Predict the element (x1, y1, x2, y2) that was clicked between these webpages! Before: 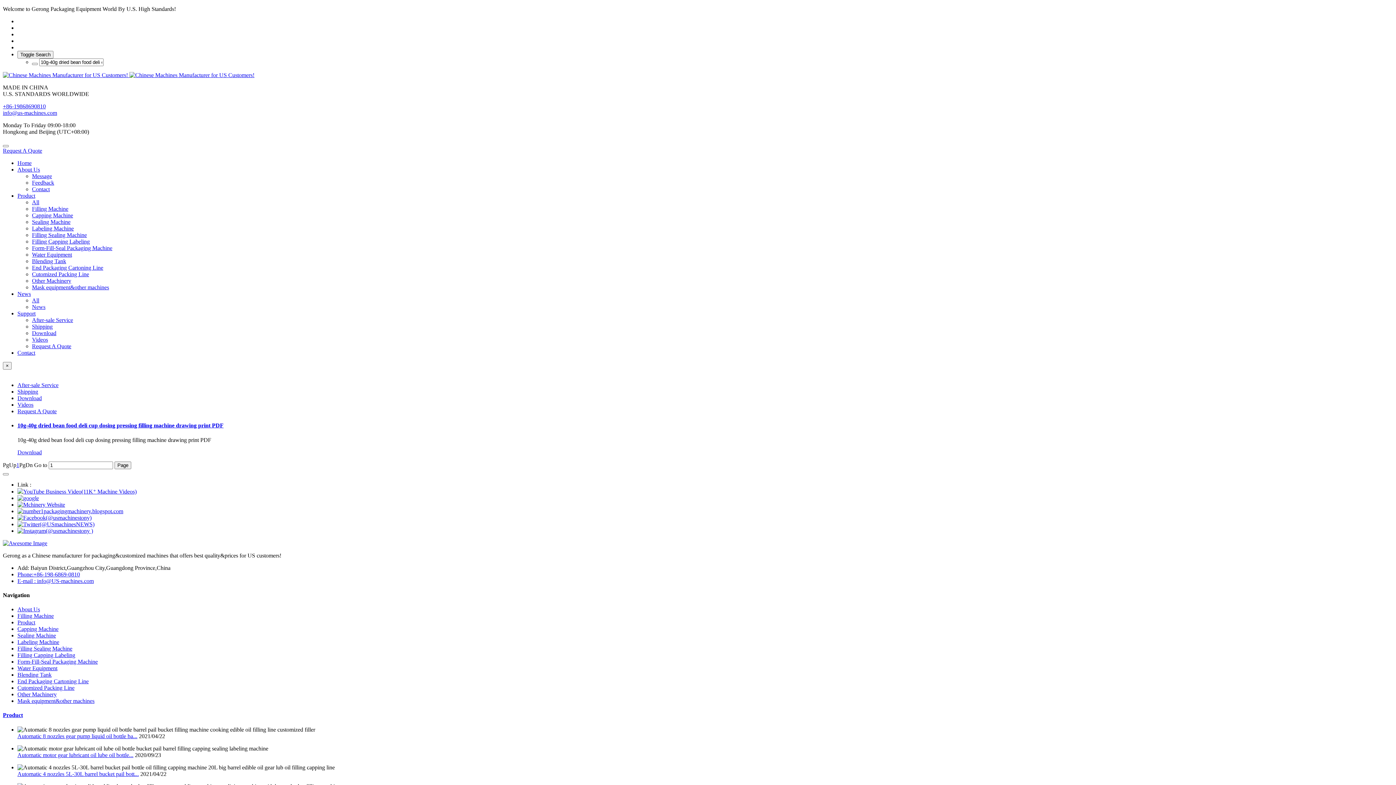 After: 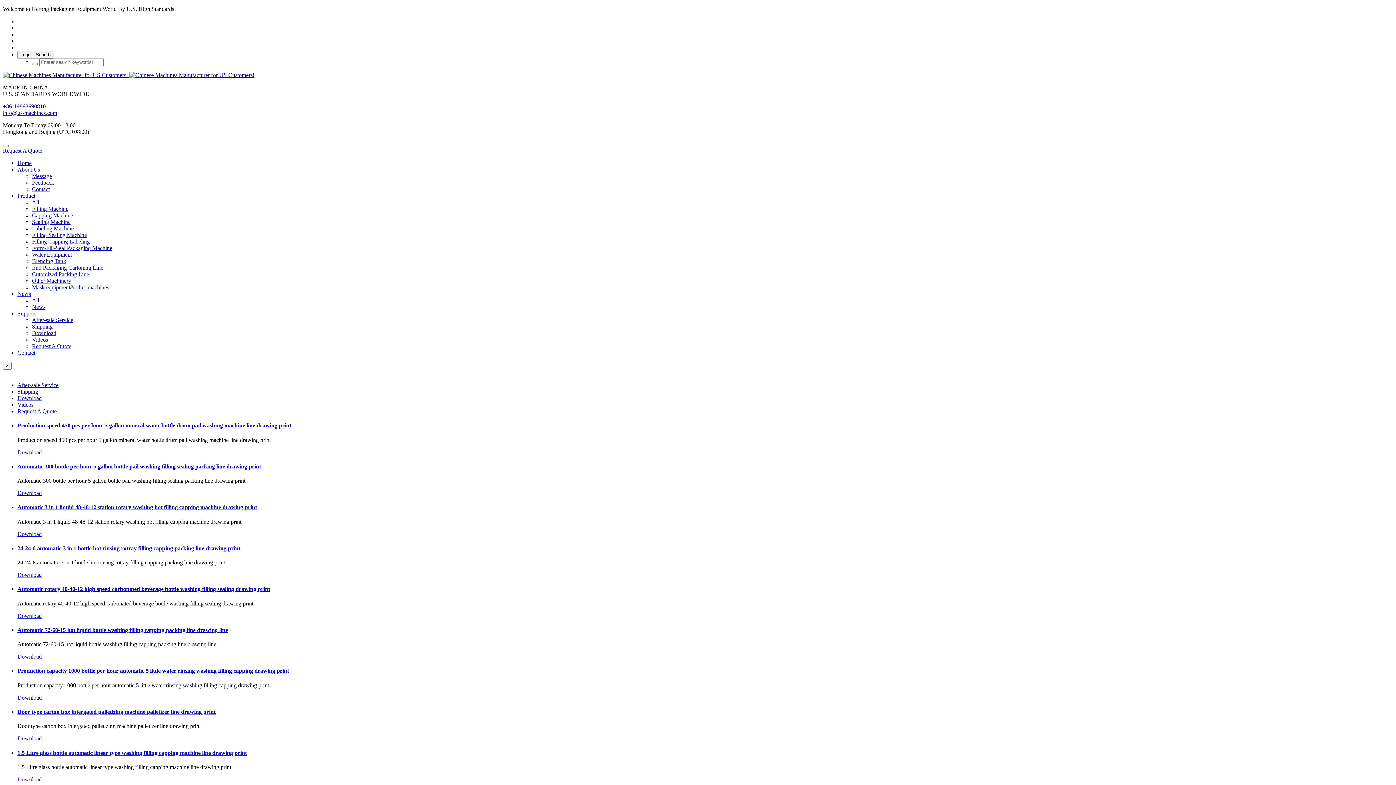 Action: bbox: (17, 395, 41, 401) label: Download